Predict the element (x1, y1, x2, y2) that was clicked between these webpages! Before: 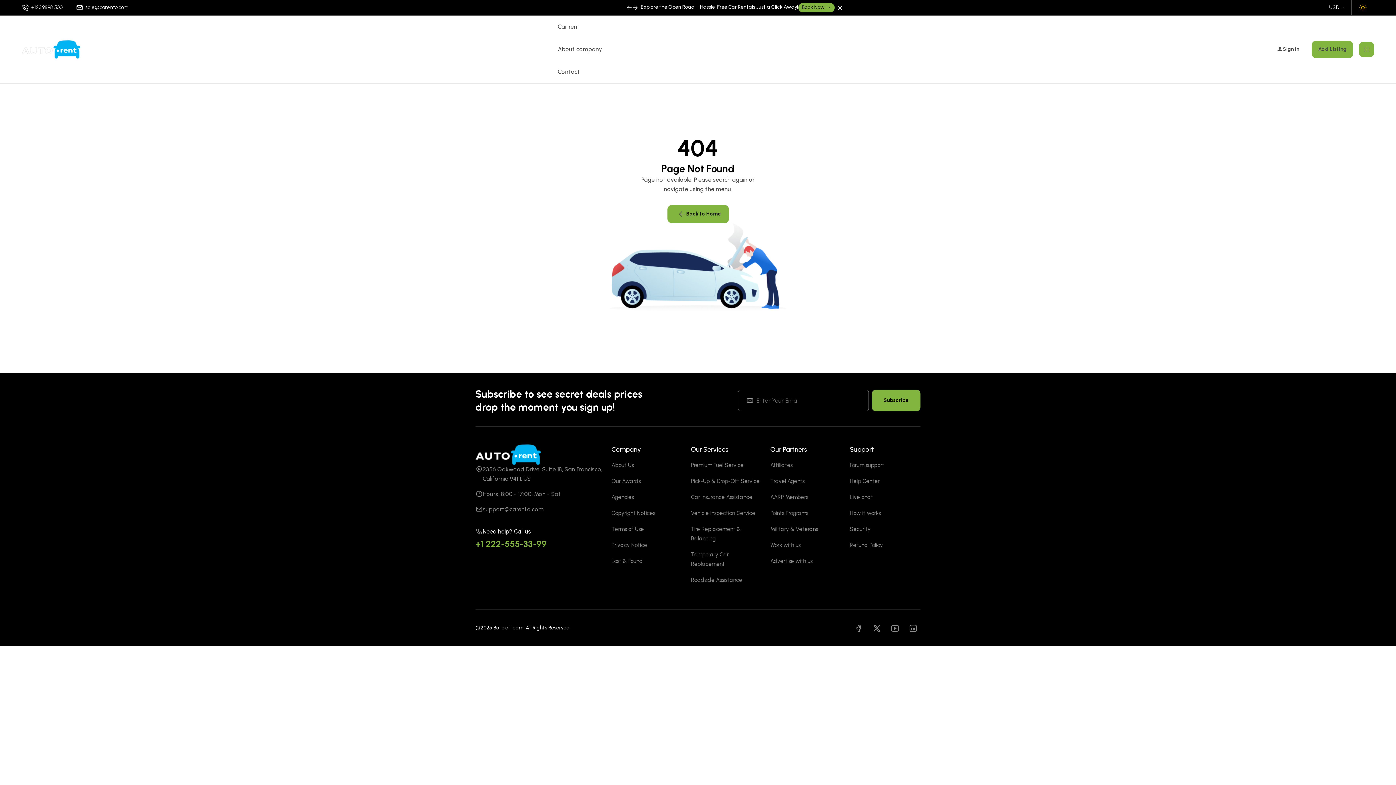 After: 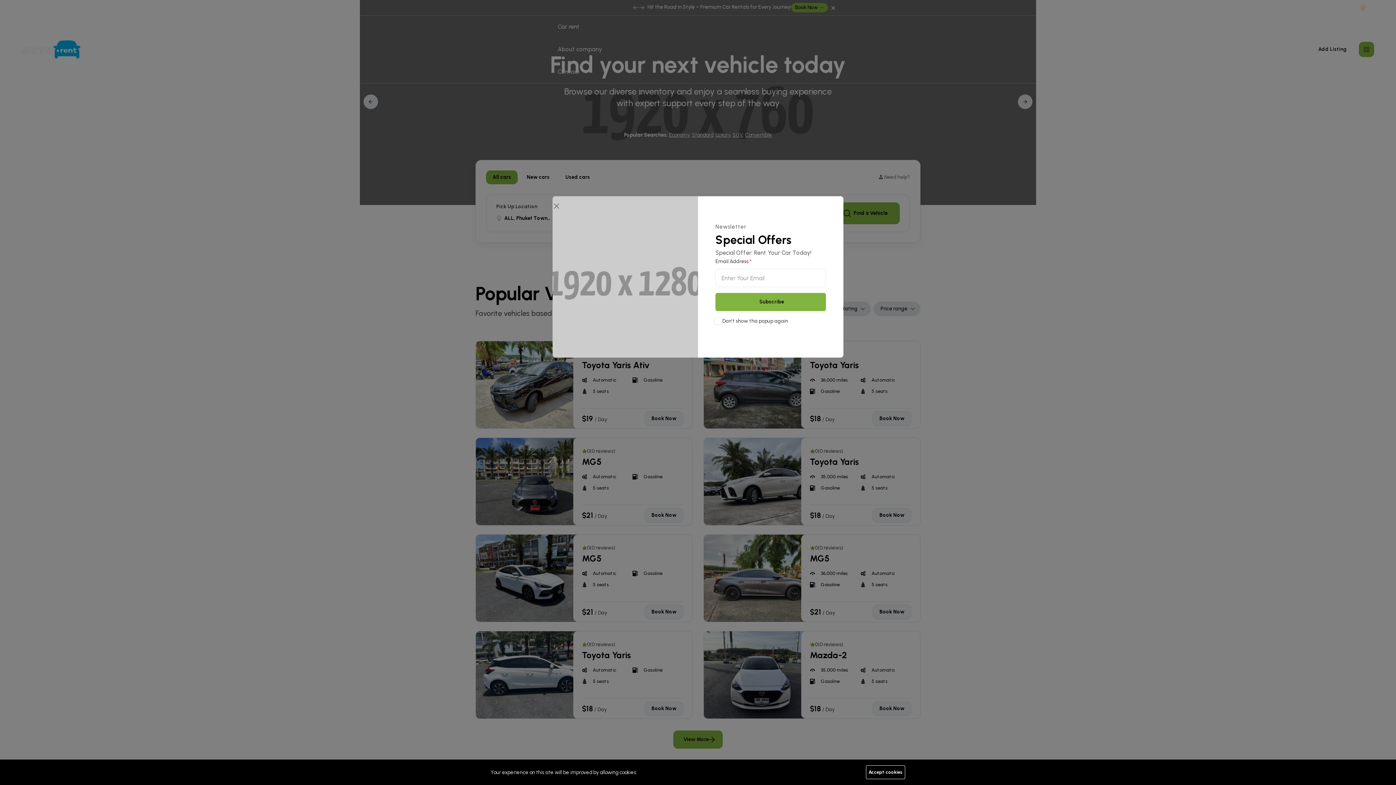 Action: label: Car rent bbox: (551, 15, 608, 38)